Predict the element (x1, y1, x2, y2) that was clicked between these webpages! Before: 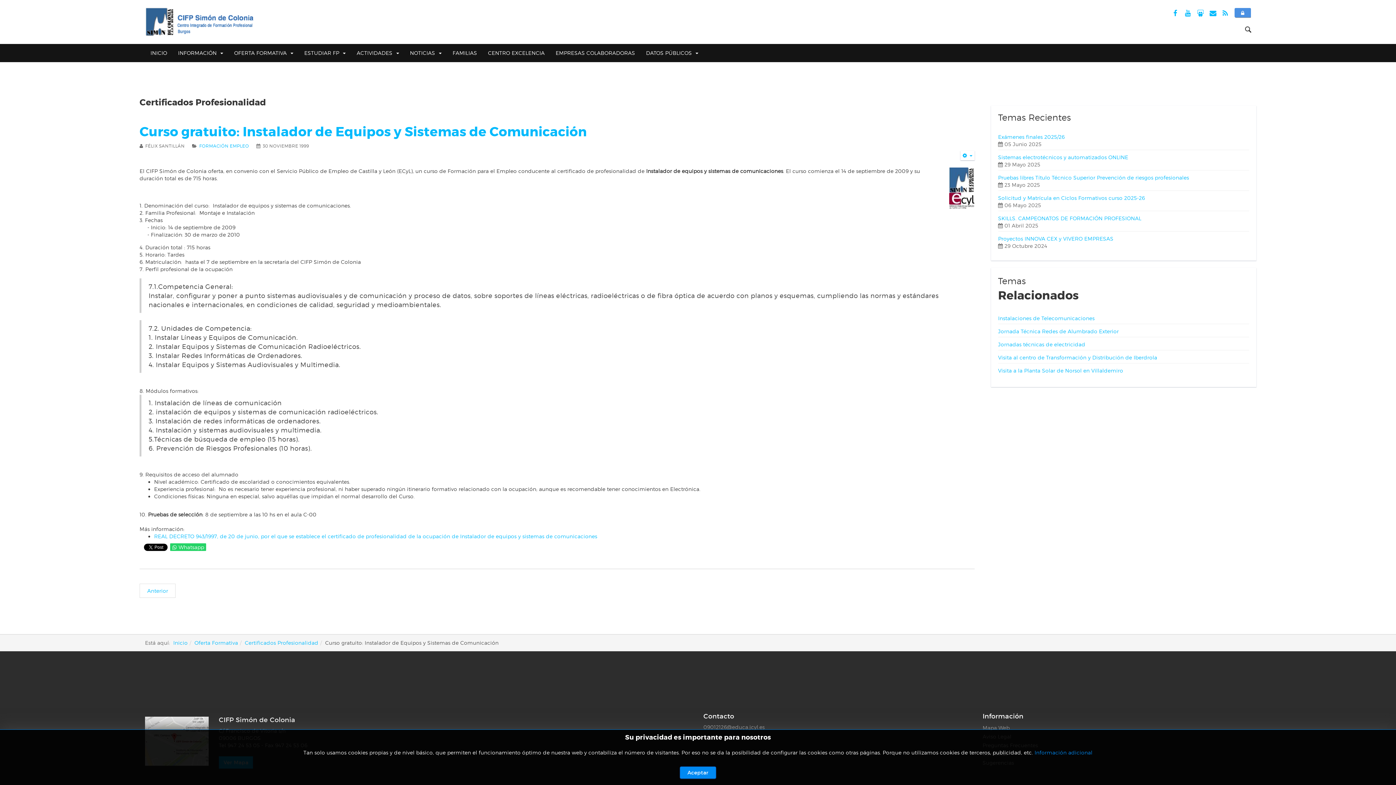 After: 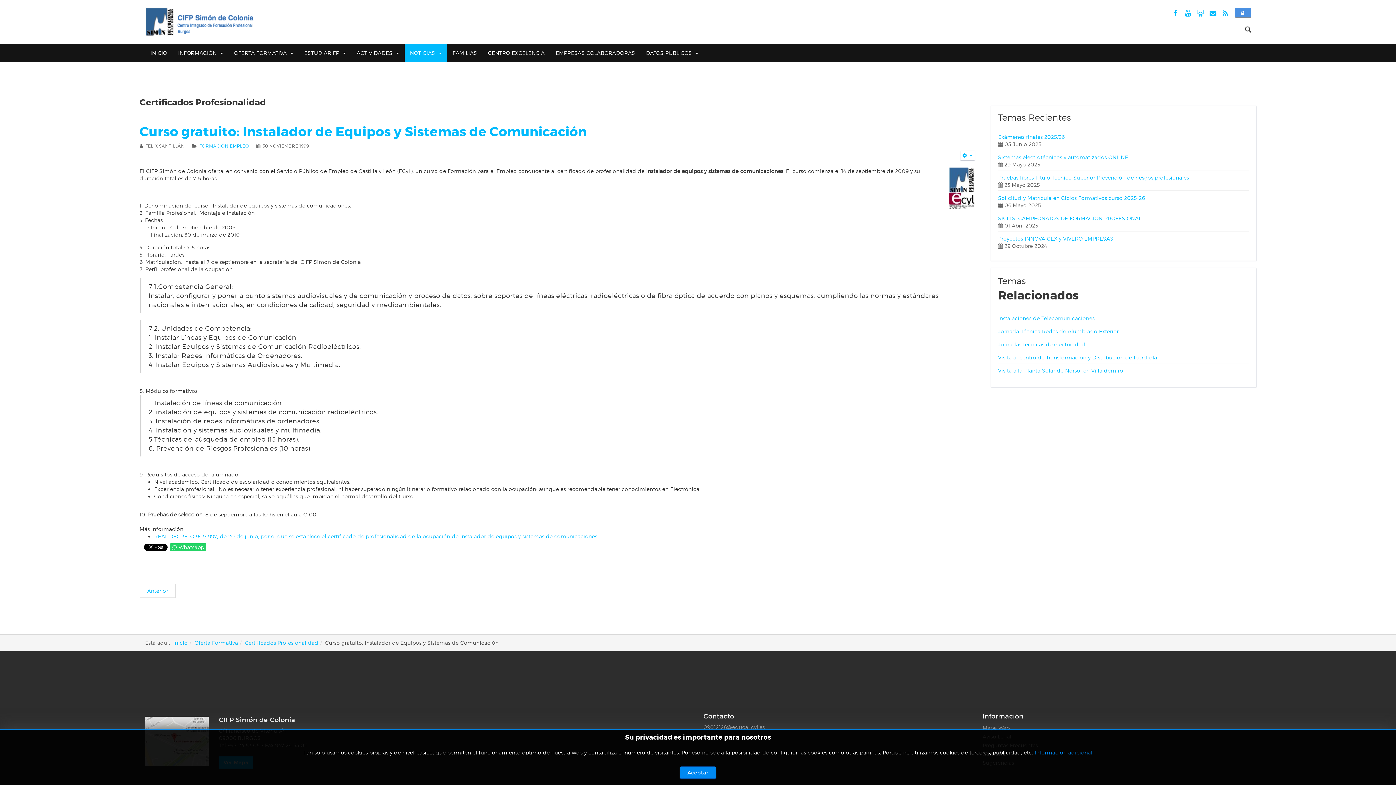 Action: label: NOTICIAS bbox: (404, 44, 447, 62)